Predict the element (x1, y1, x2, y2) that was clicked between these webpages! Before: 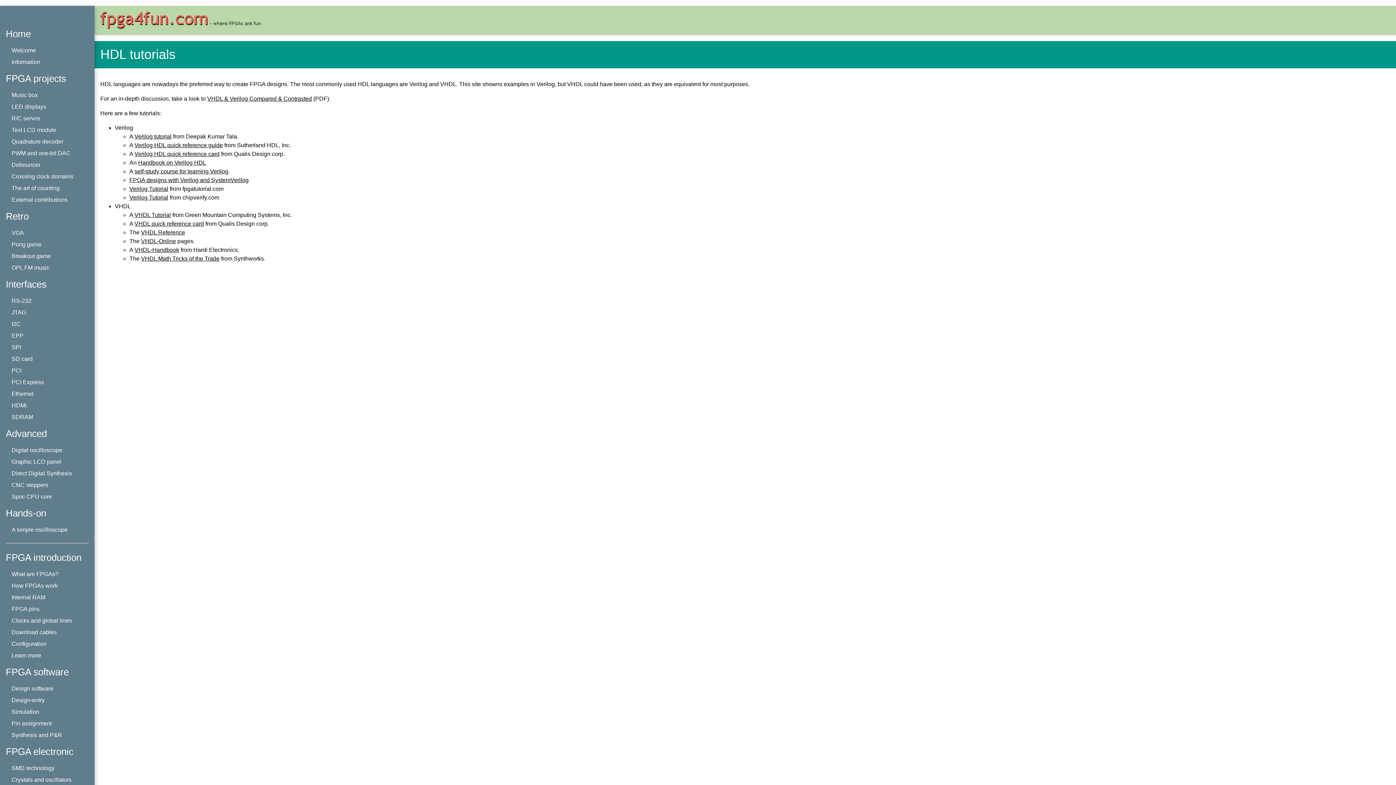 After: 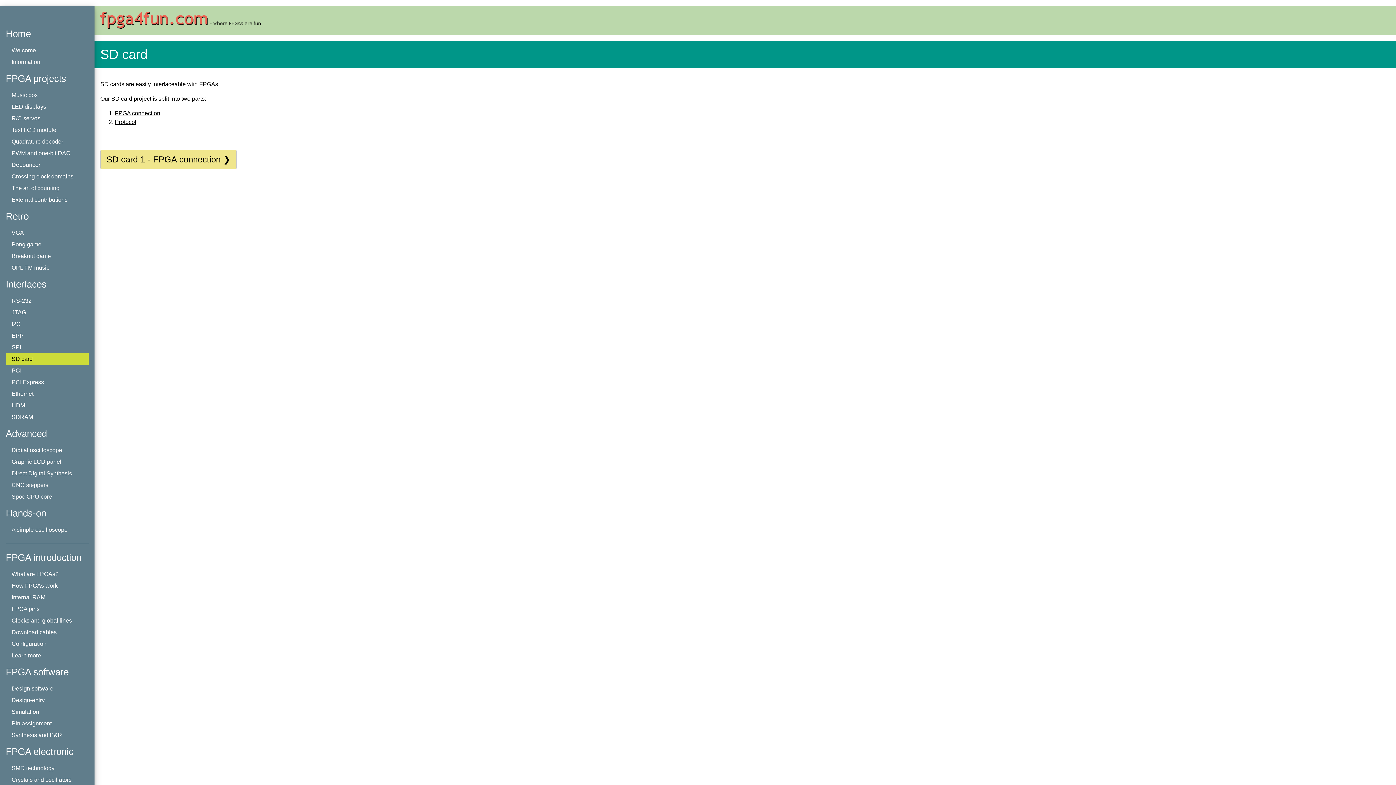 Action: label: SD card bbox: (5, 353, 88, 365)